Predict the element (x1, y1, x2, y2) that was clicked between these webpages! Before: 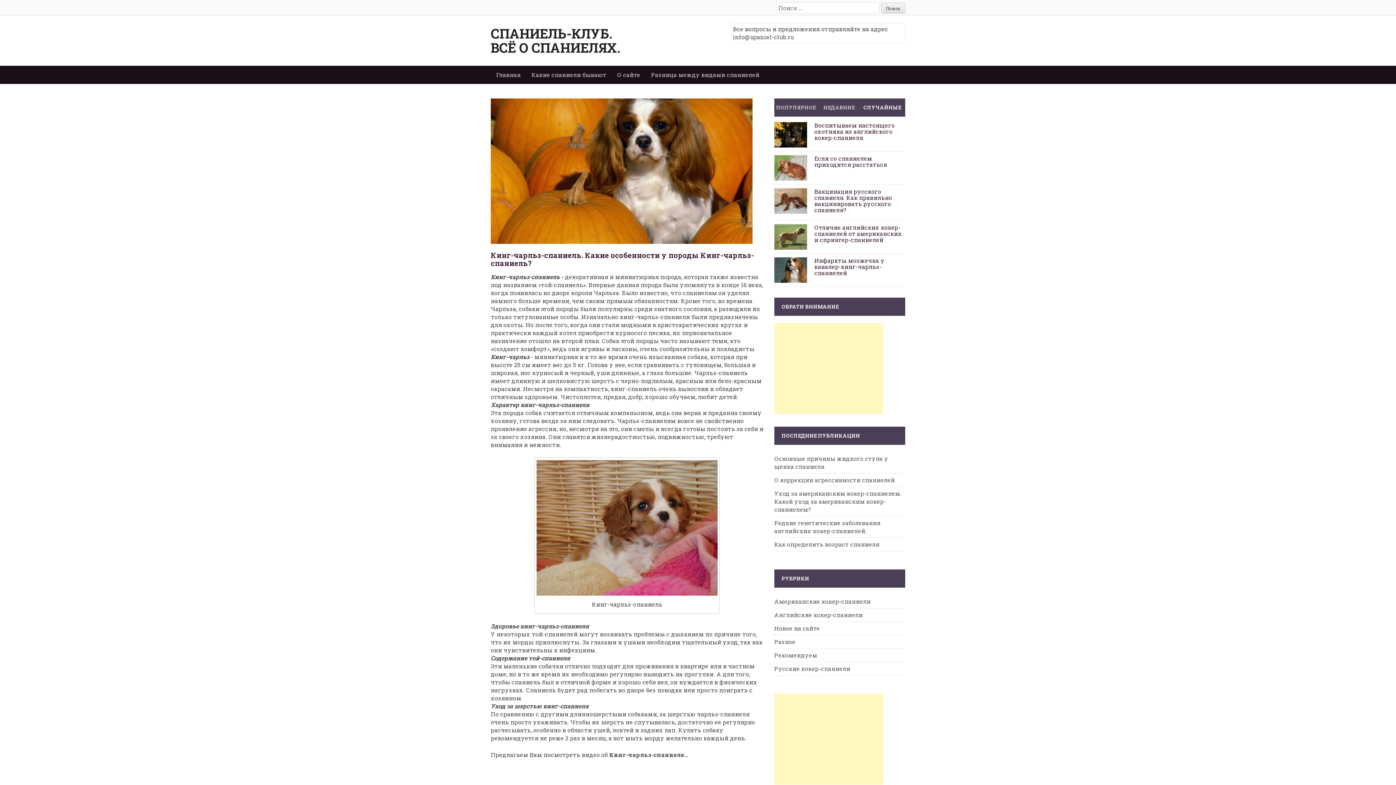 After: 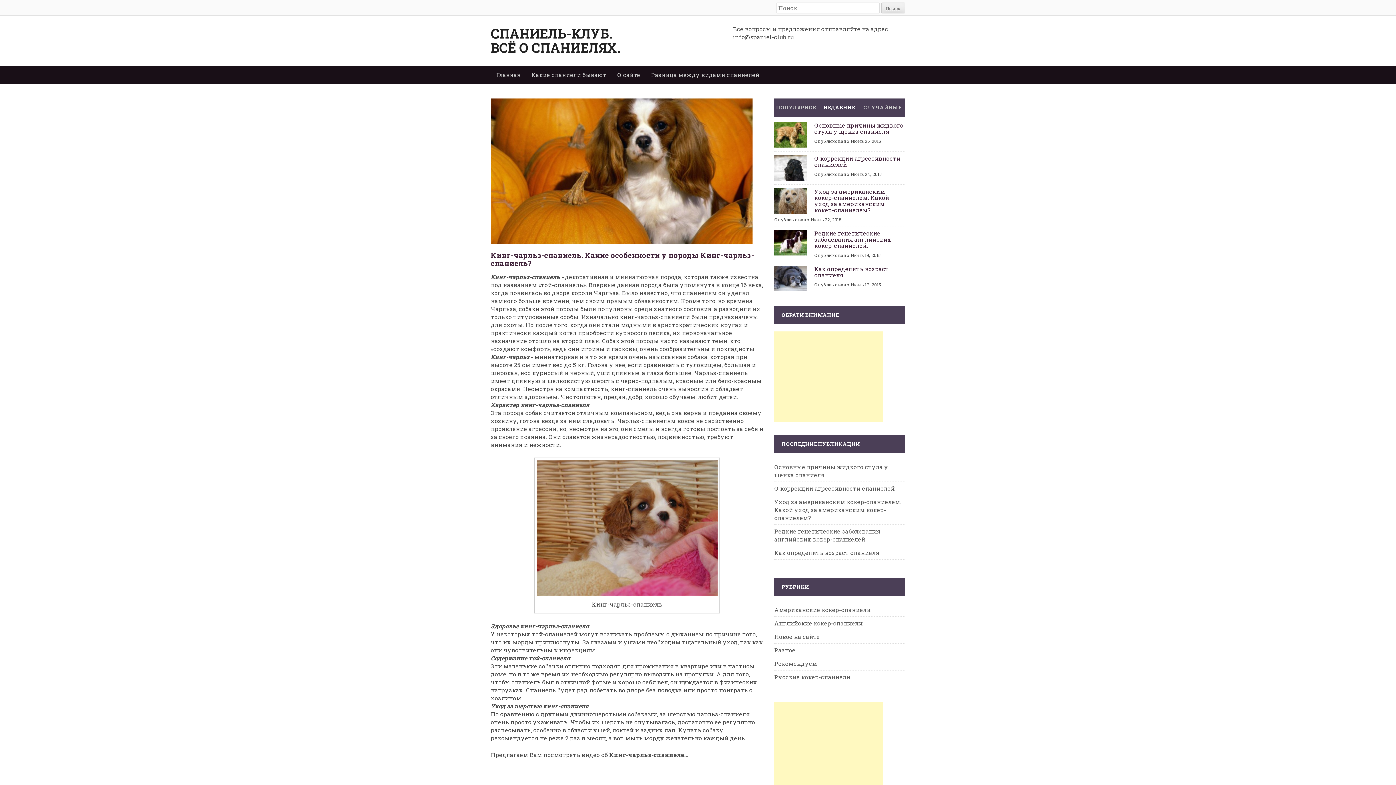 Action: bbox: (823, 104, 854, 110) label: НЕДАВНИЕ